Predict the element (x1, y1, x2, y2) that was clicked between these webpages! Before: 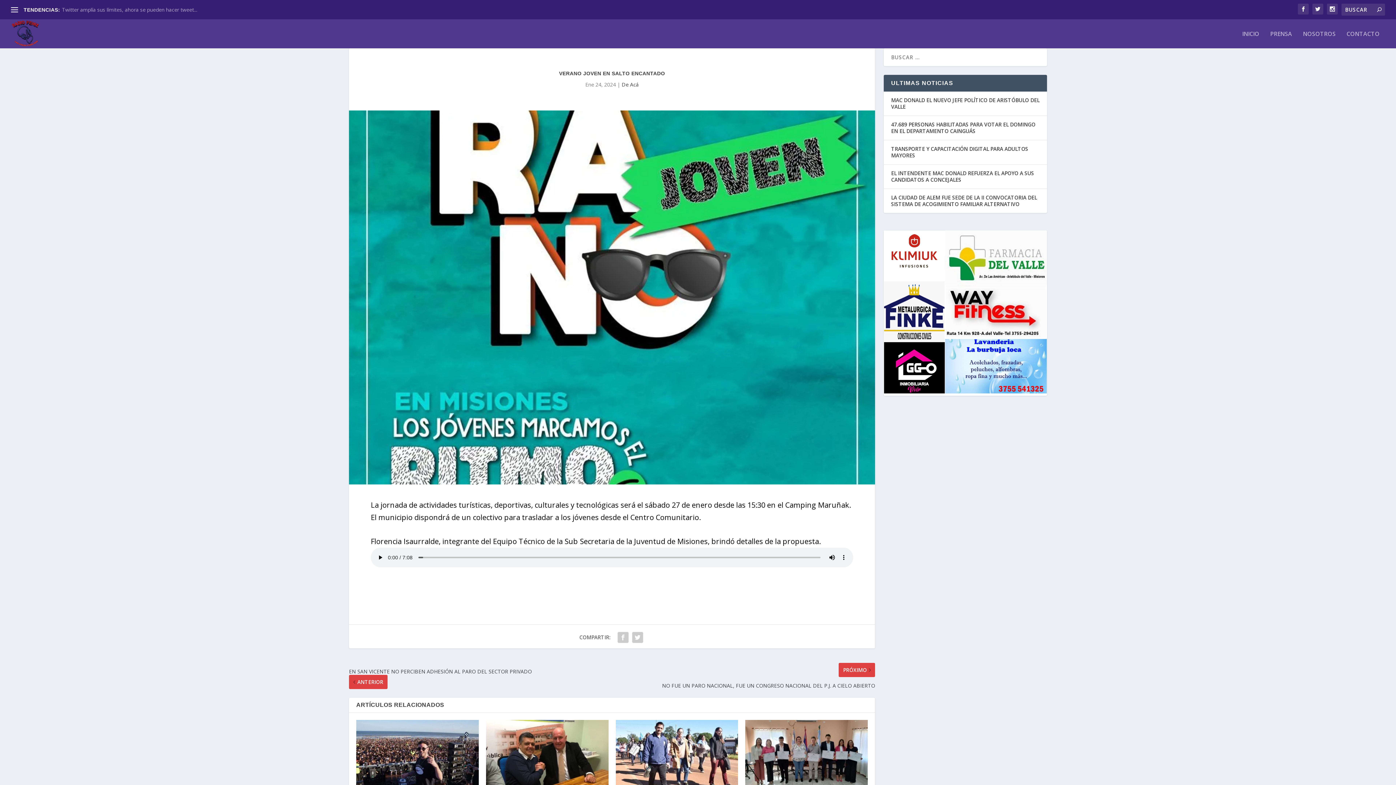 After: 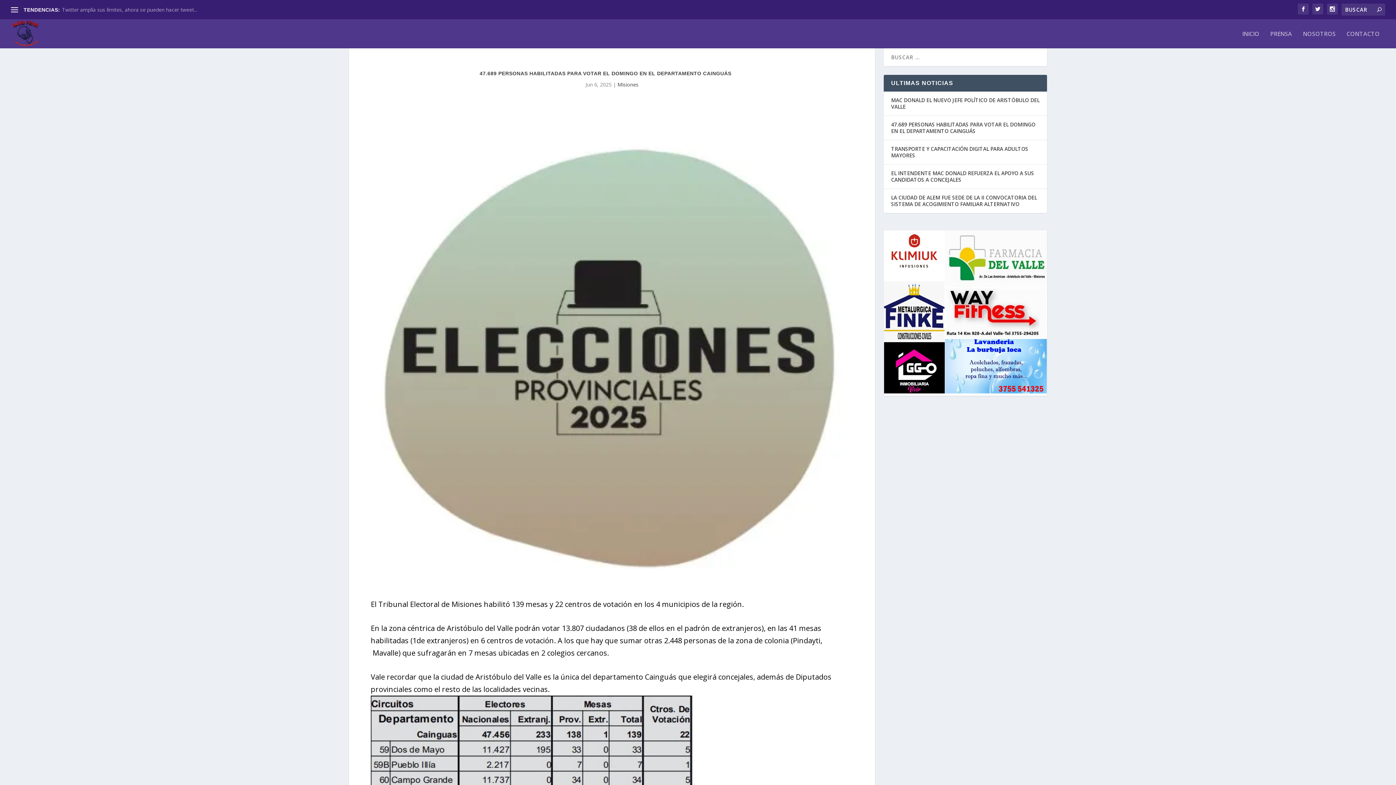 Action: label: 47.689 PERSONAS HABILITADAS PARA VOTAR EL DOMINGO EN EL DEPARTAMENTO CAINGUÁS         bbox: (891, 121, 1035, 134)